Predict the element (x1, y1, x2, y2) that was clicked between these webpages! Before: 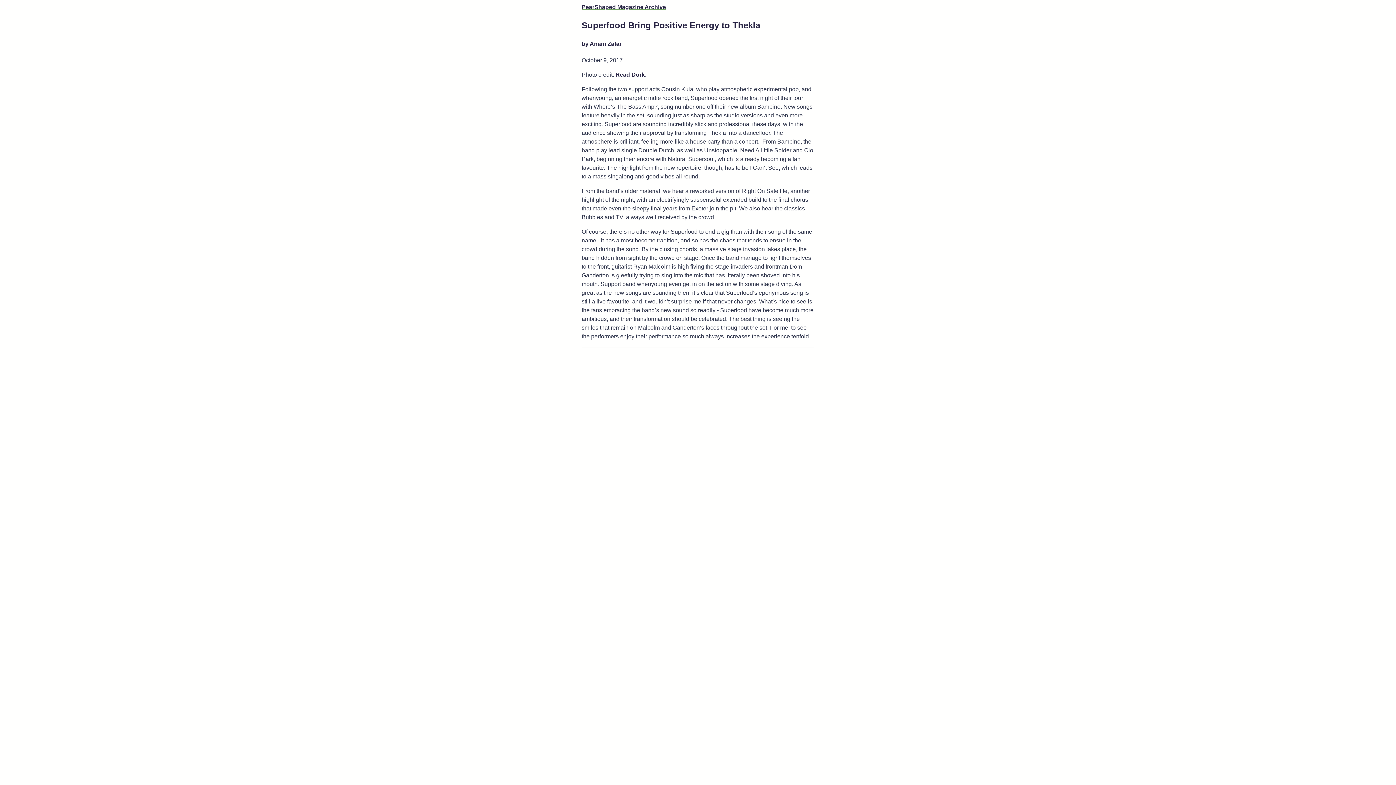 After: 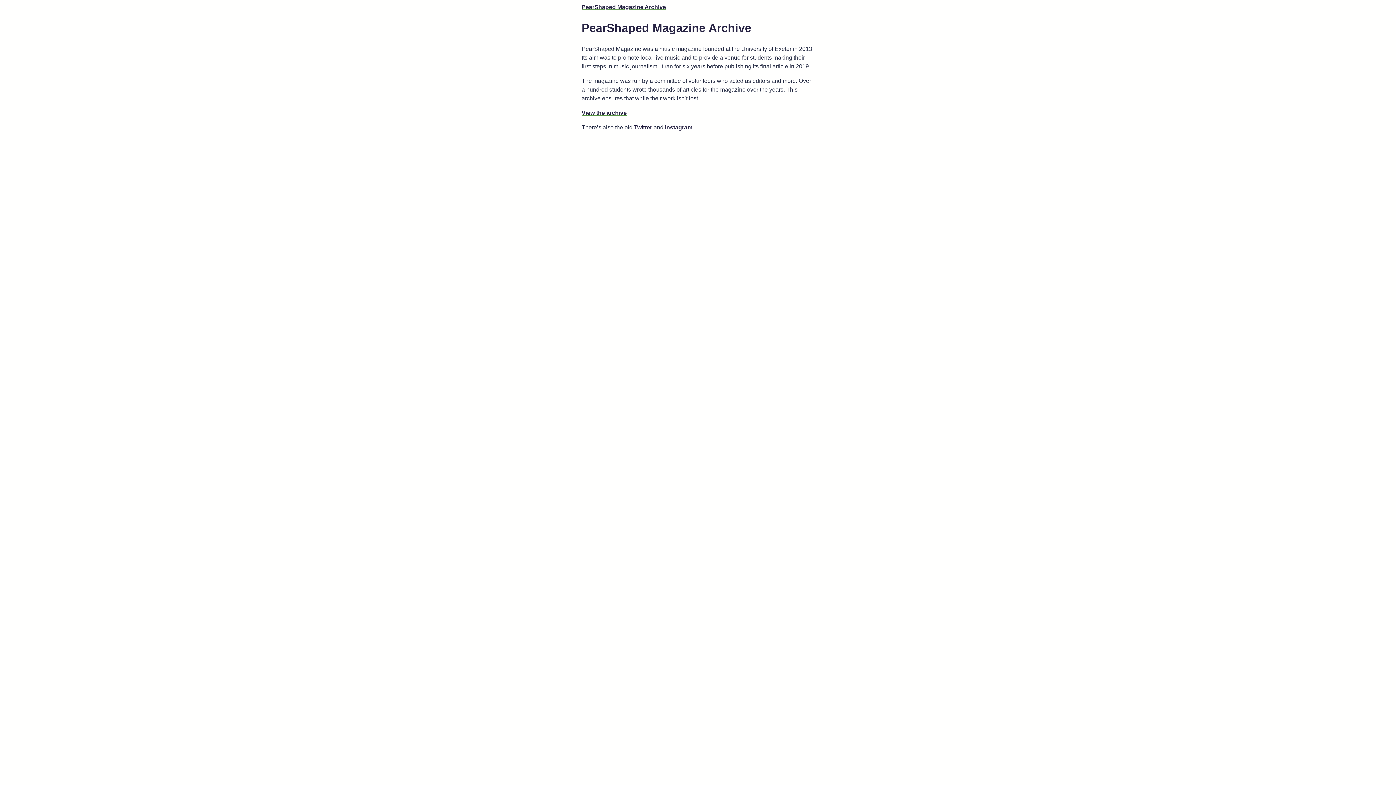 Action: label: PearShaped Magazine Archive bbox: (581, 4, 666, 10)